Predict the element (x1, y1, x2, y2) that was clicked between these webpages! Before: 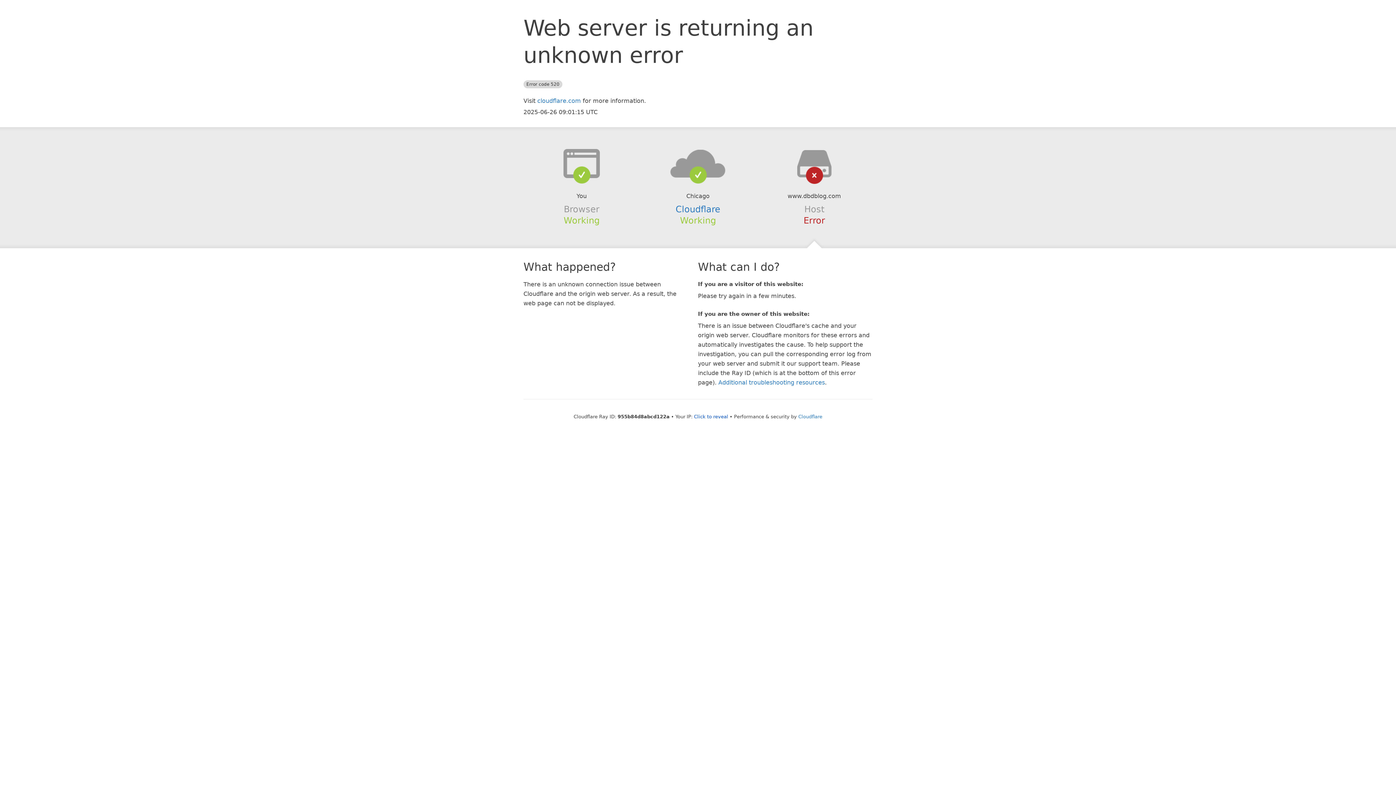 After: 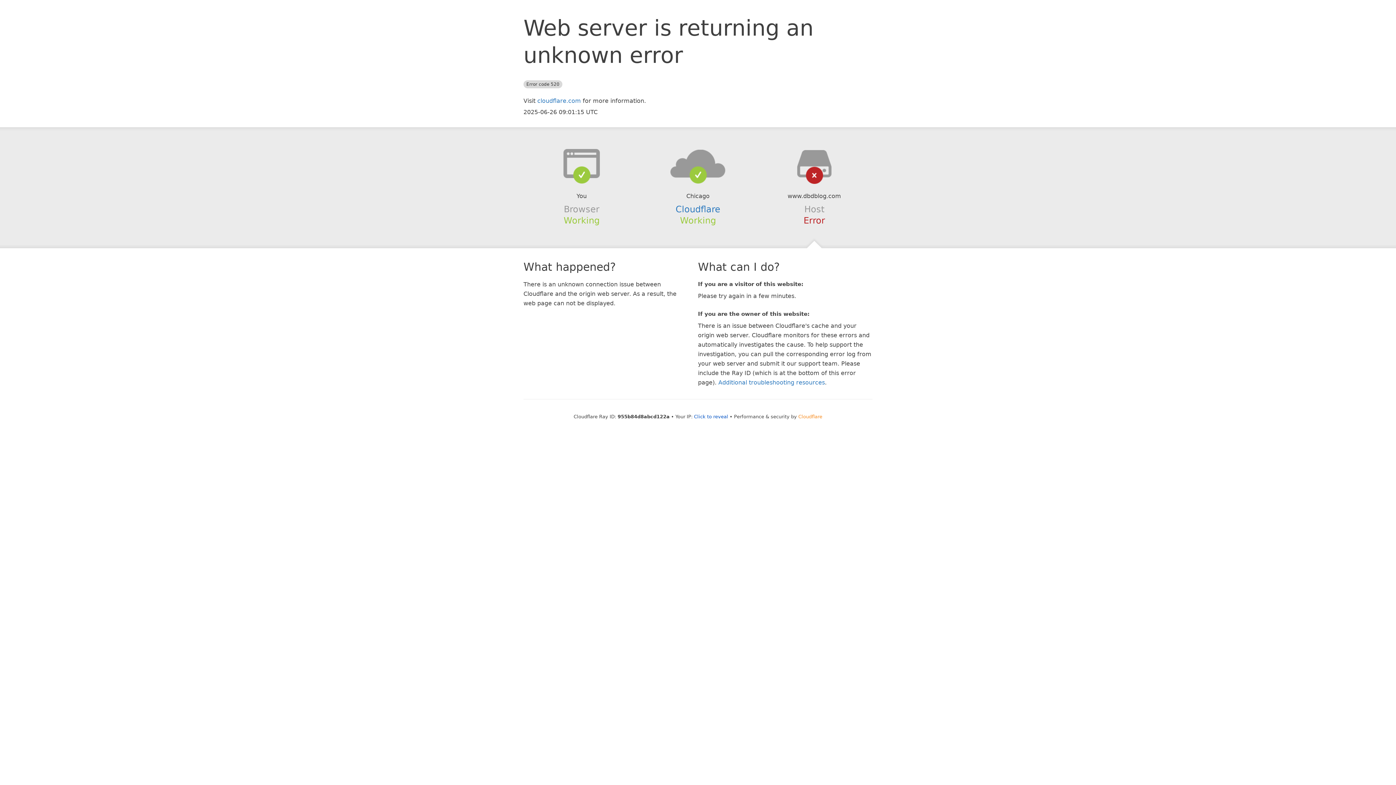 Action: label: Cloudflare bbox: (798, 414, 822, 419)